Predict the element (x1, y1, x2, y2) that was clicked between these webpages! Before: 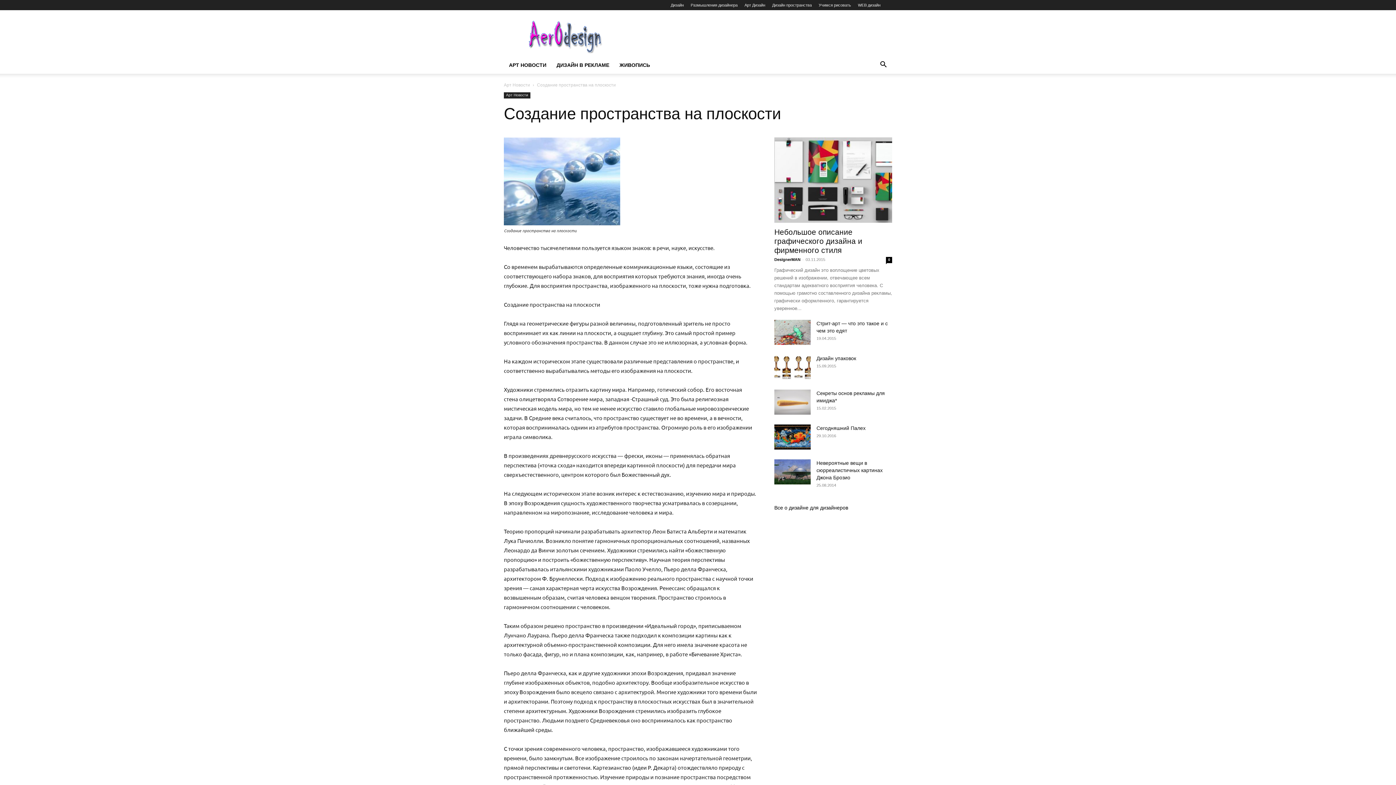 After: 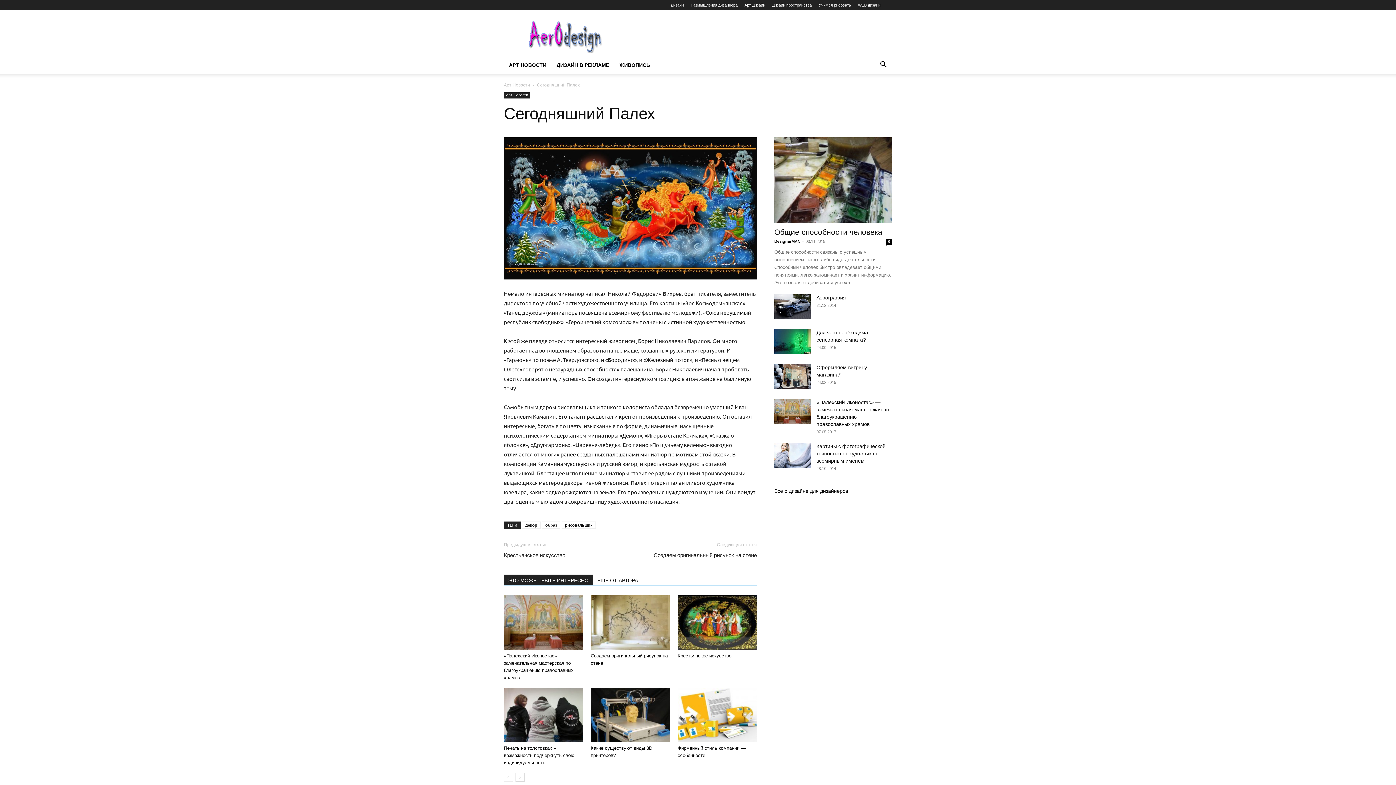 Action: bbox: (816, 425, 865, 431) label: Сегодняшний Палех